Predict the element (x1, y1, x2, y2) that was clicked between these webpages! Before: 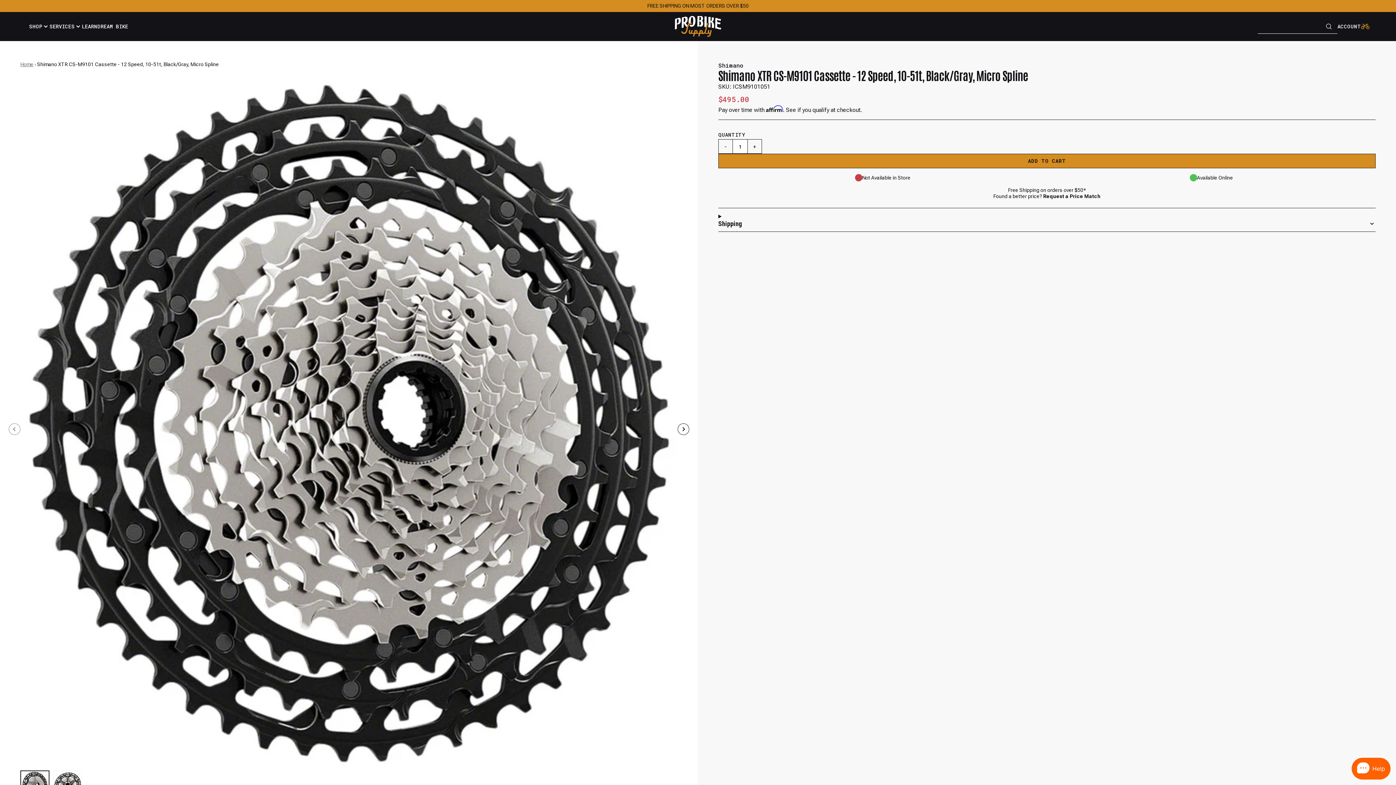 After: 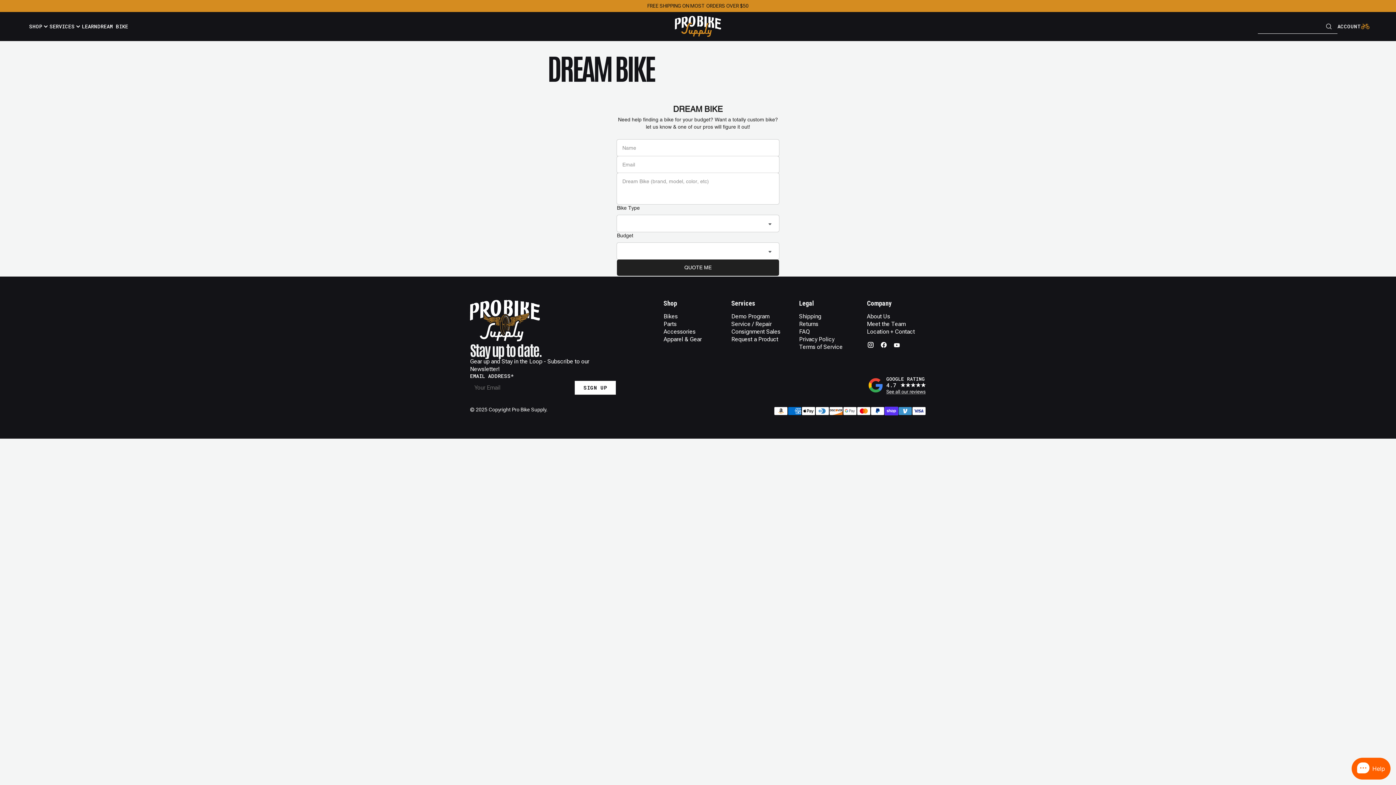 Action: label: DREAM BIKE bbox: (97, 23, 128, 29)